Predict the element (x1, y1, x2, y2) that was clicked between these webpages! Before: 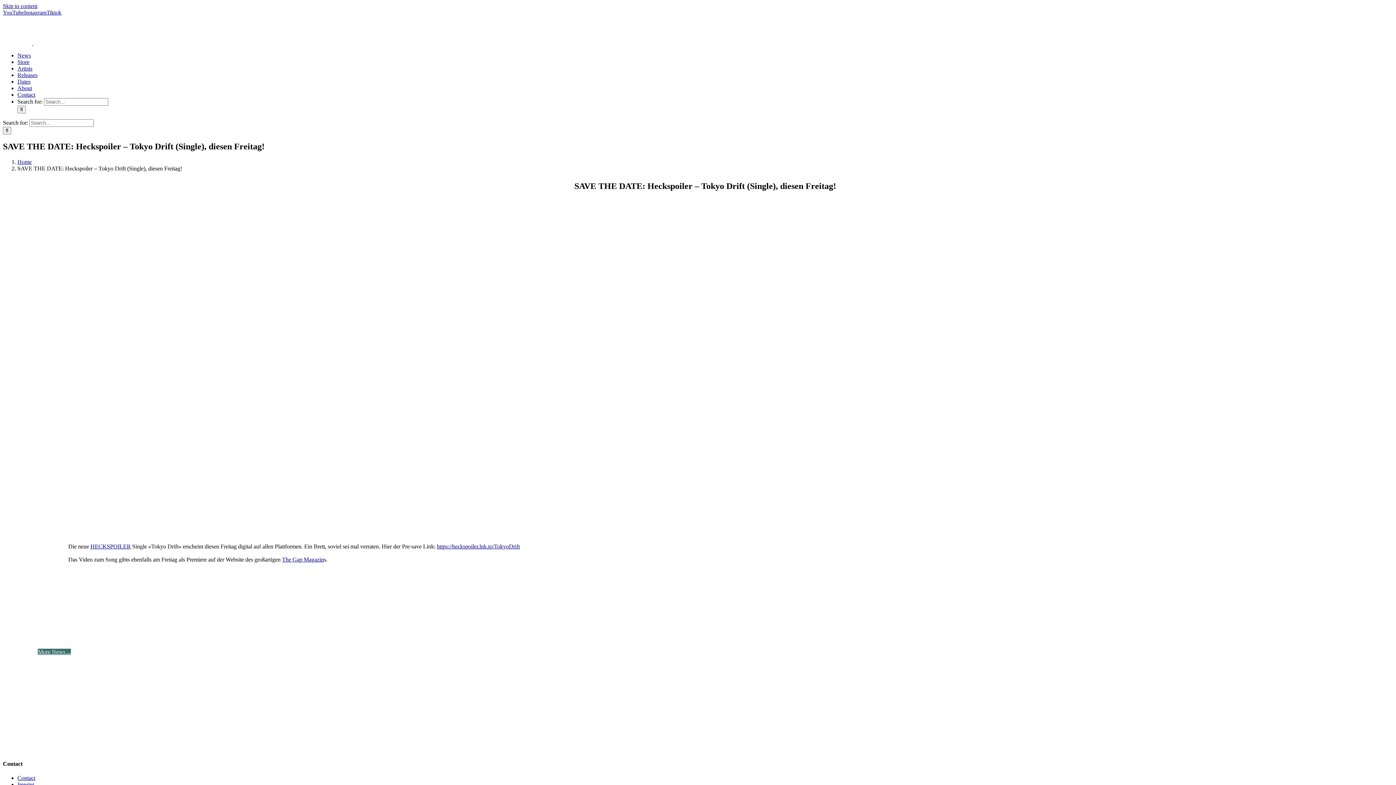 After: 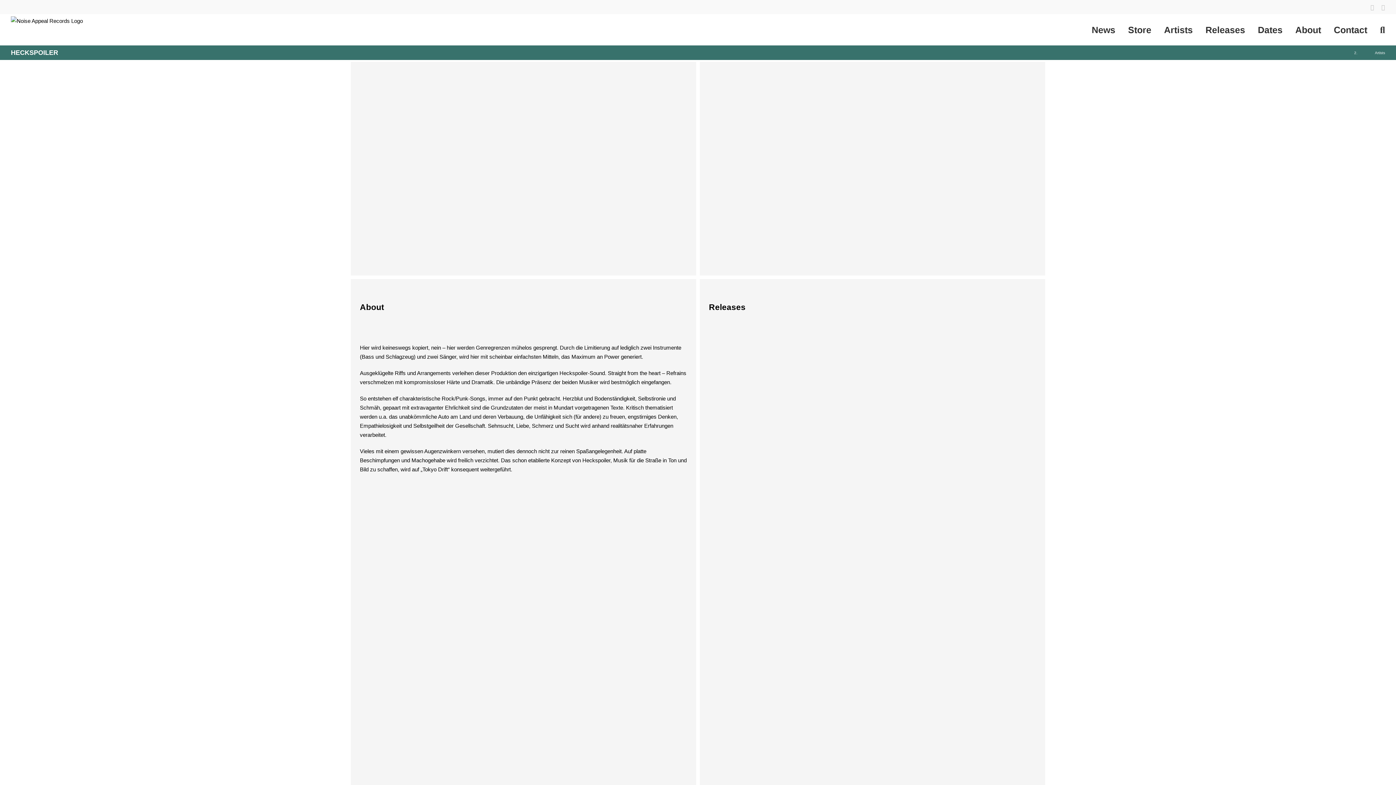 Action: label: HECKSPOILER bbox: (90, 543, 130, 549)